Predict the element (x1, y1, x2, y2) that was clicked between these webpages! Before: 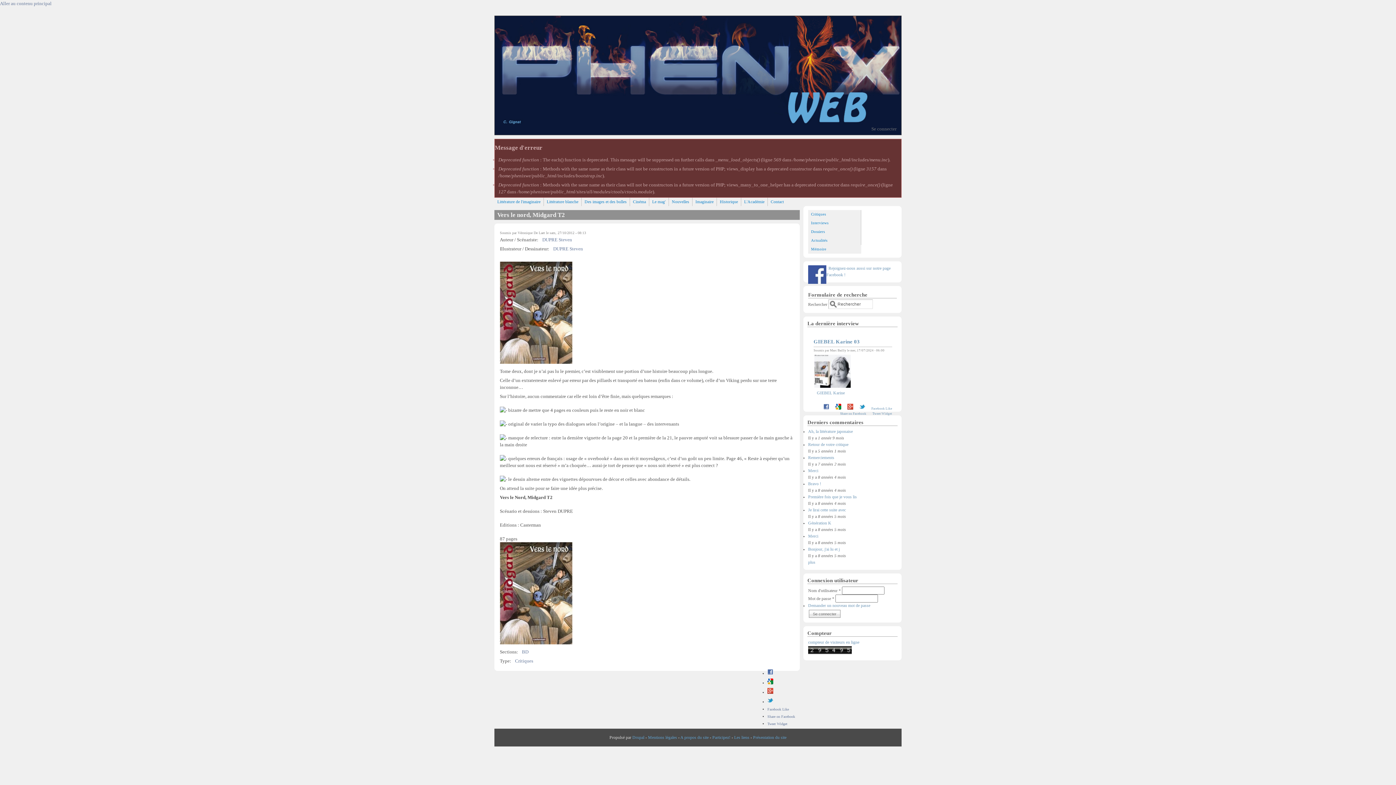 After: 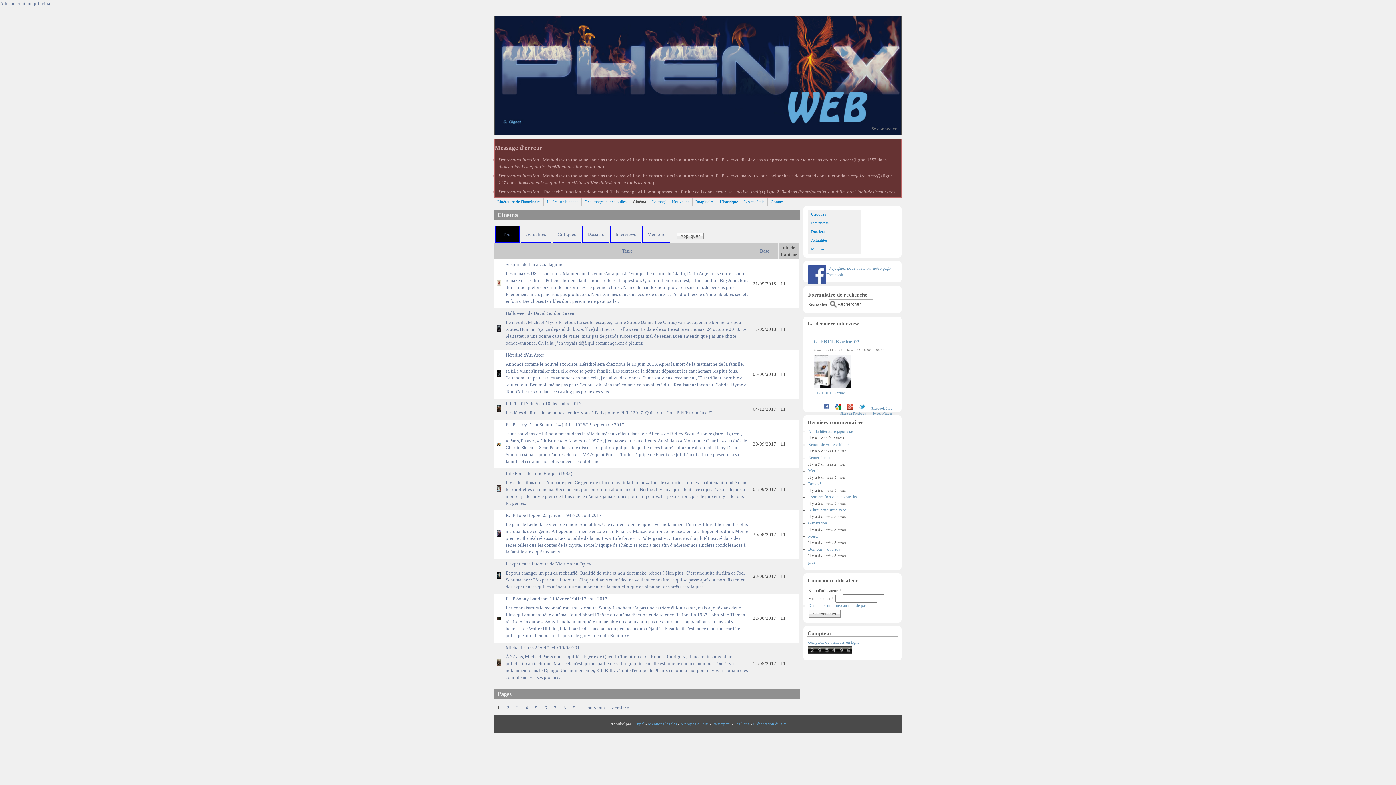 Action: bbox: (630, 197, 649, 206) label: Cinéma